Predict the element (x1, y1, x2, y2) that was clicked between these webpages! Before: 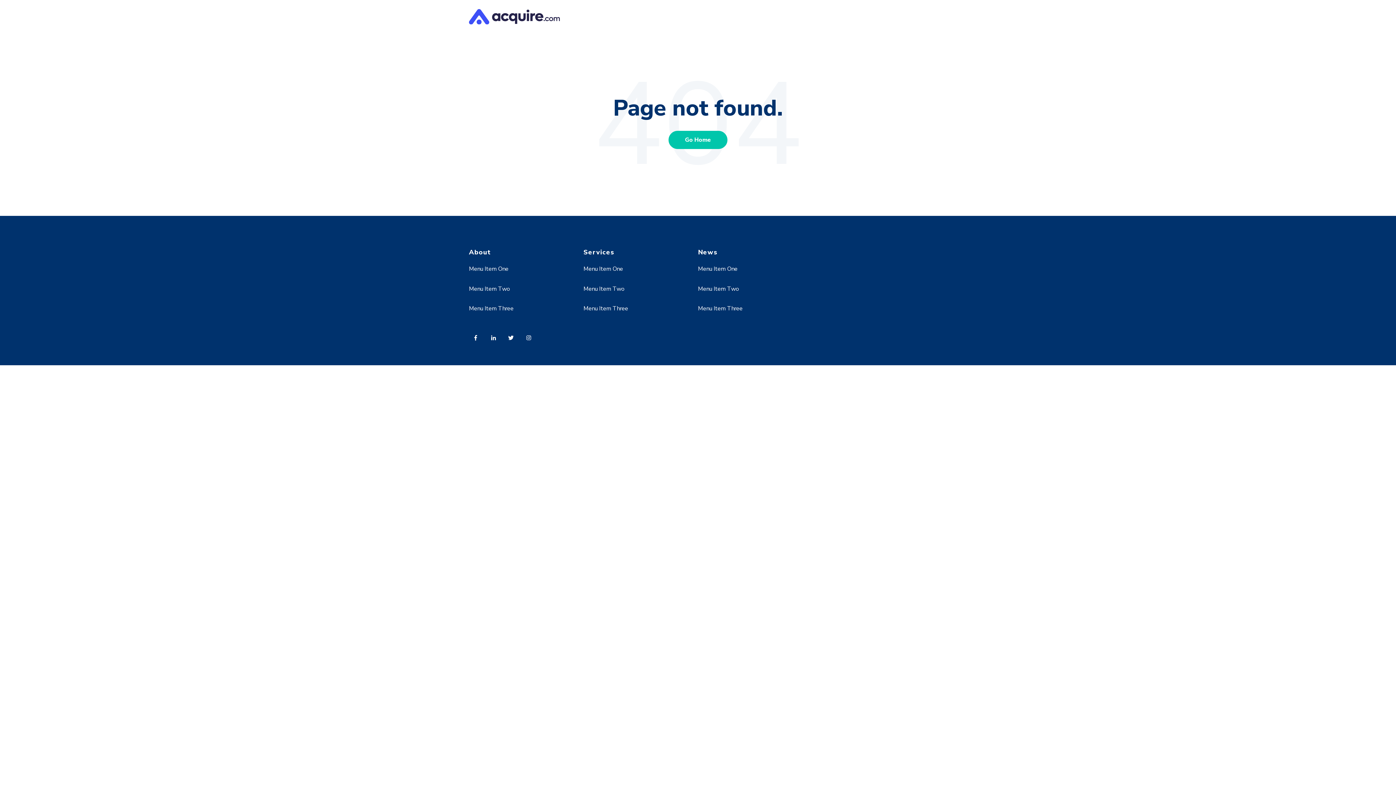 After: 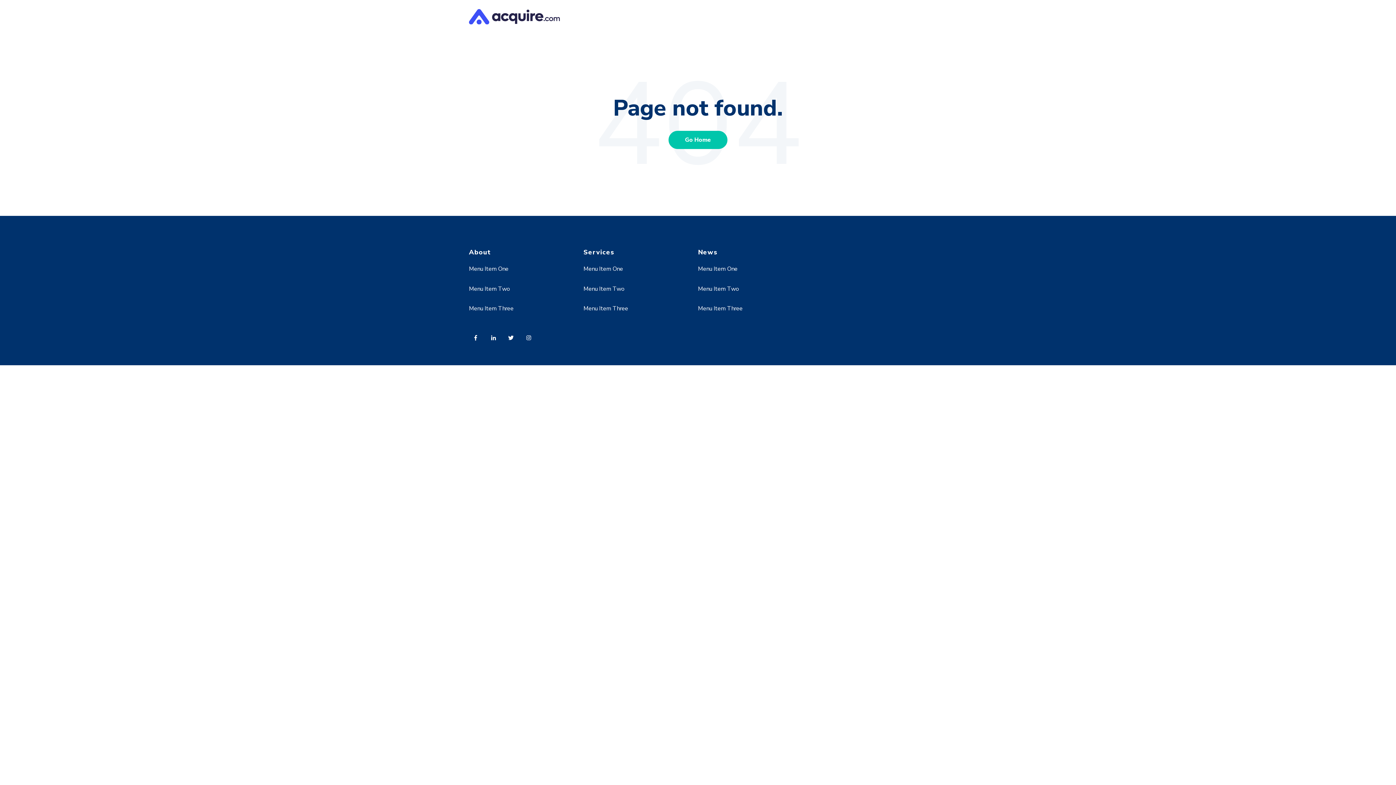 Action: bbox: (469, 265, 508, 273) label: Menu Item One